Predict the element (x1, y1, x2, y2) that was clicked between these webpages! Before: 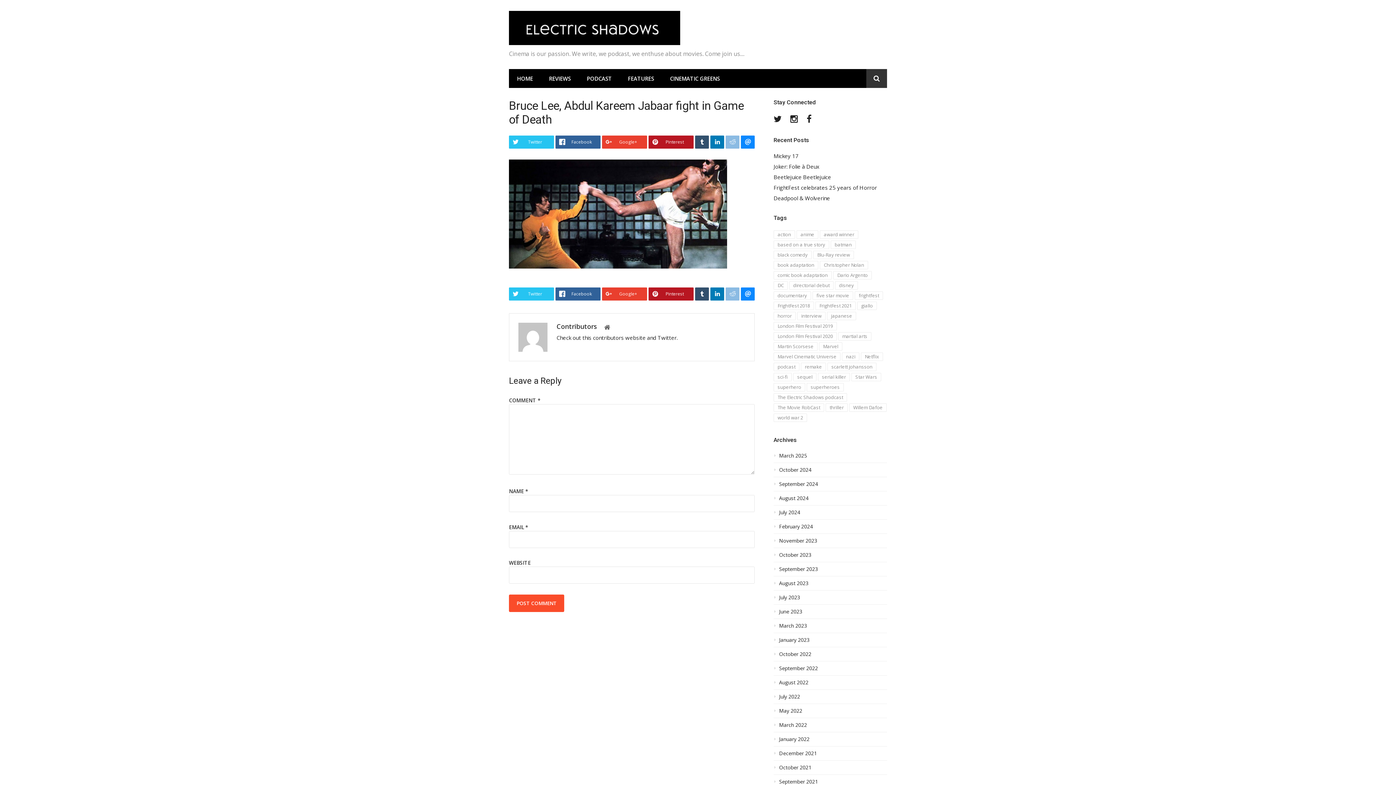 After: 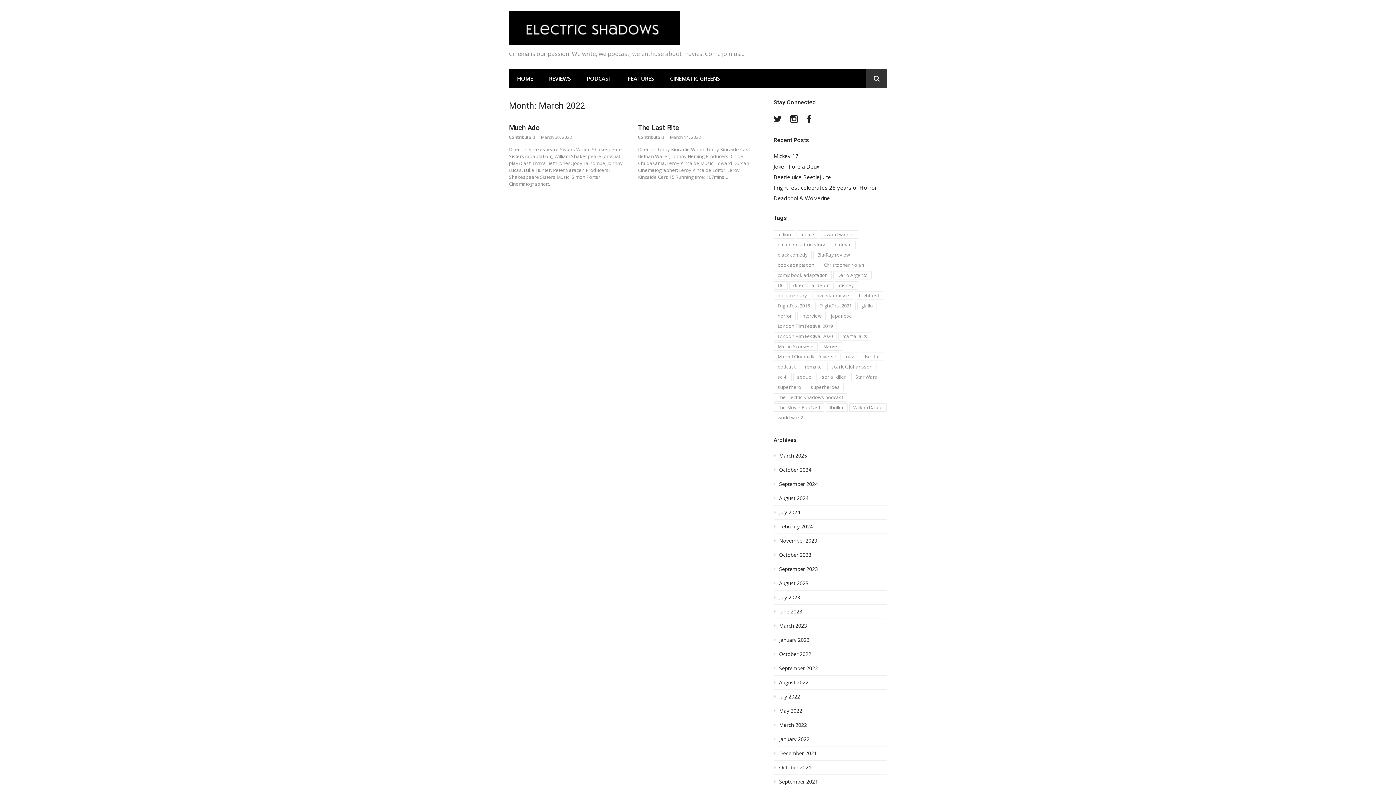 Action: bbox: (773, 722, 887, 732) label: March 2022